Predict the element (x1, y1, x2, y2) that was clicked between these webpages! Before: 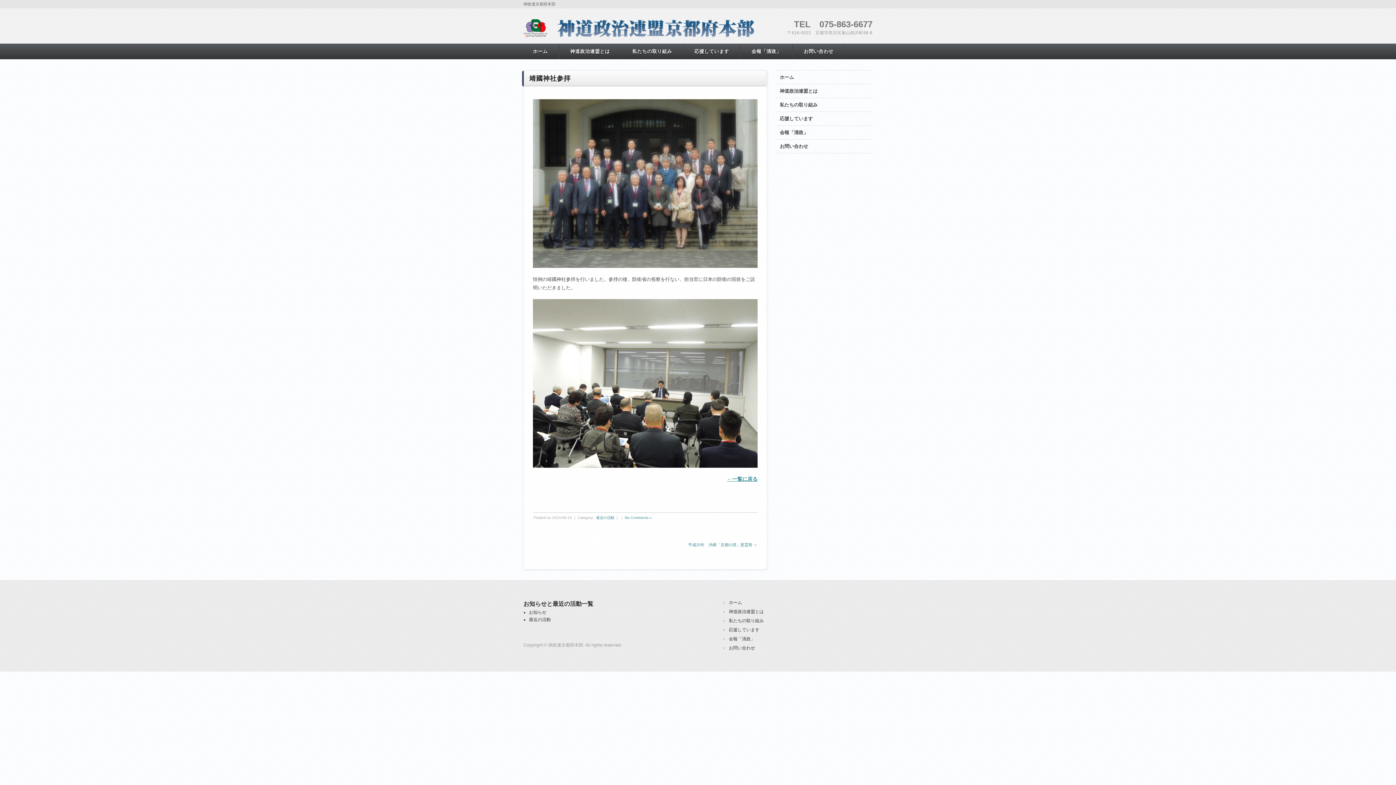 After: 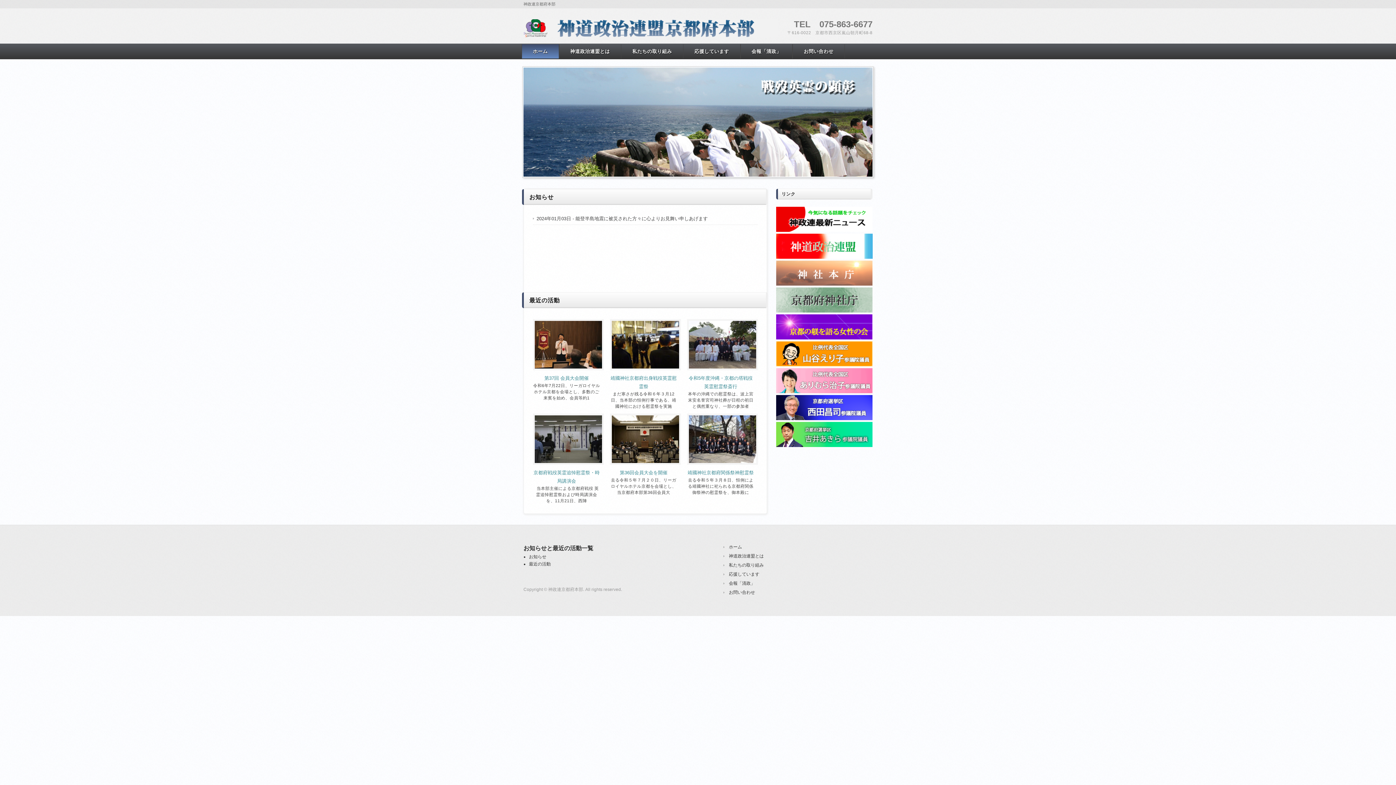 Action: bbox: (776, 73, 872, 81) label: ホーム